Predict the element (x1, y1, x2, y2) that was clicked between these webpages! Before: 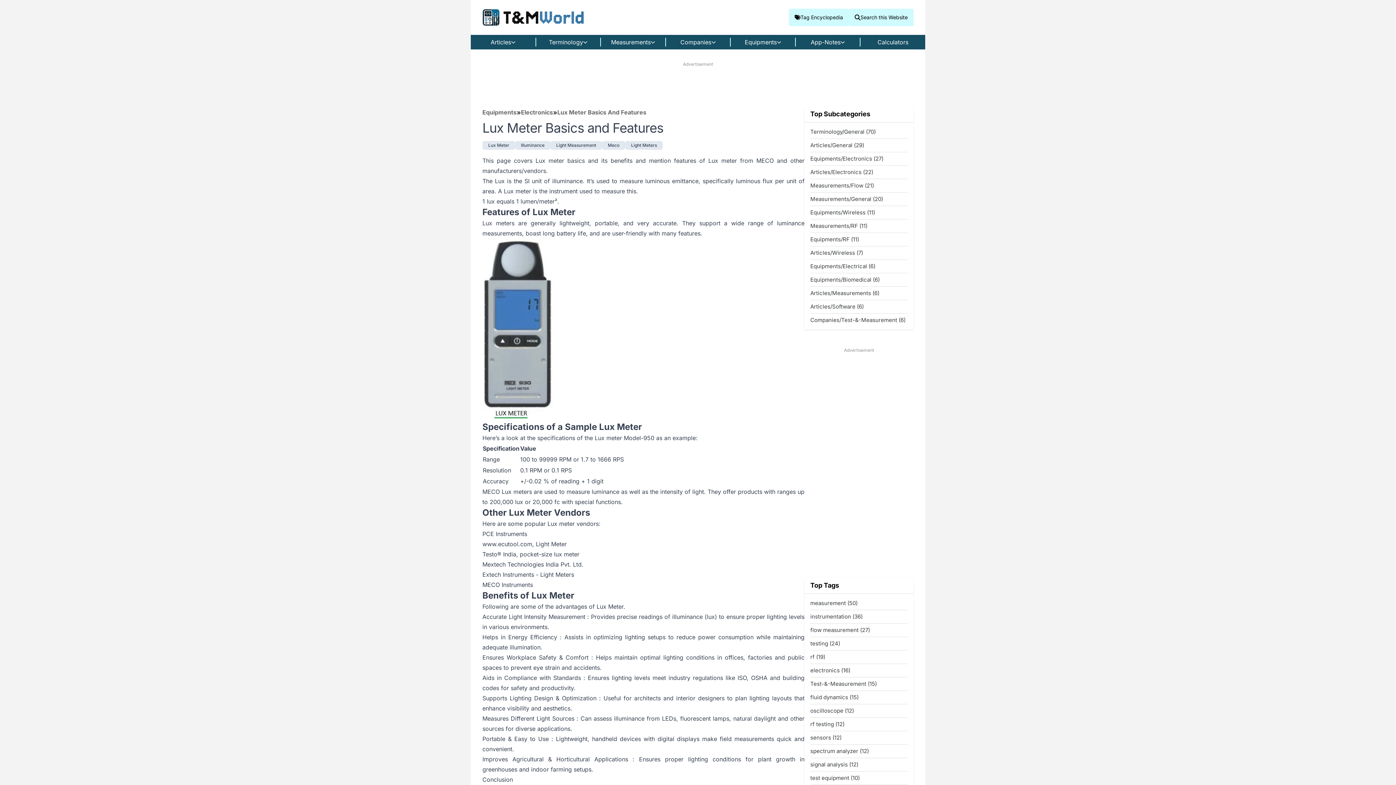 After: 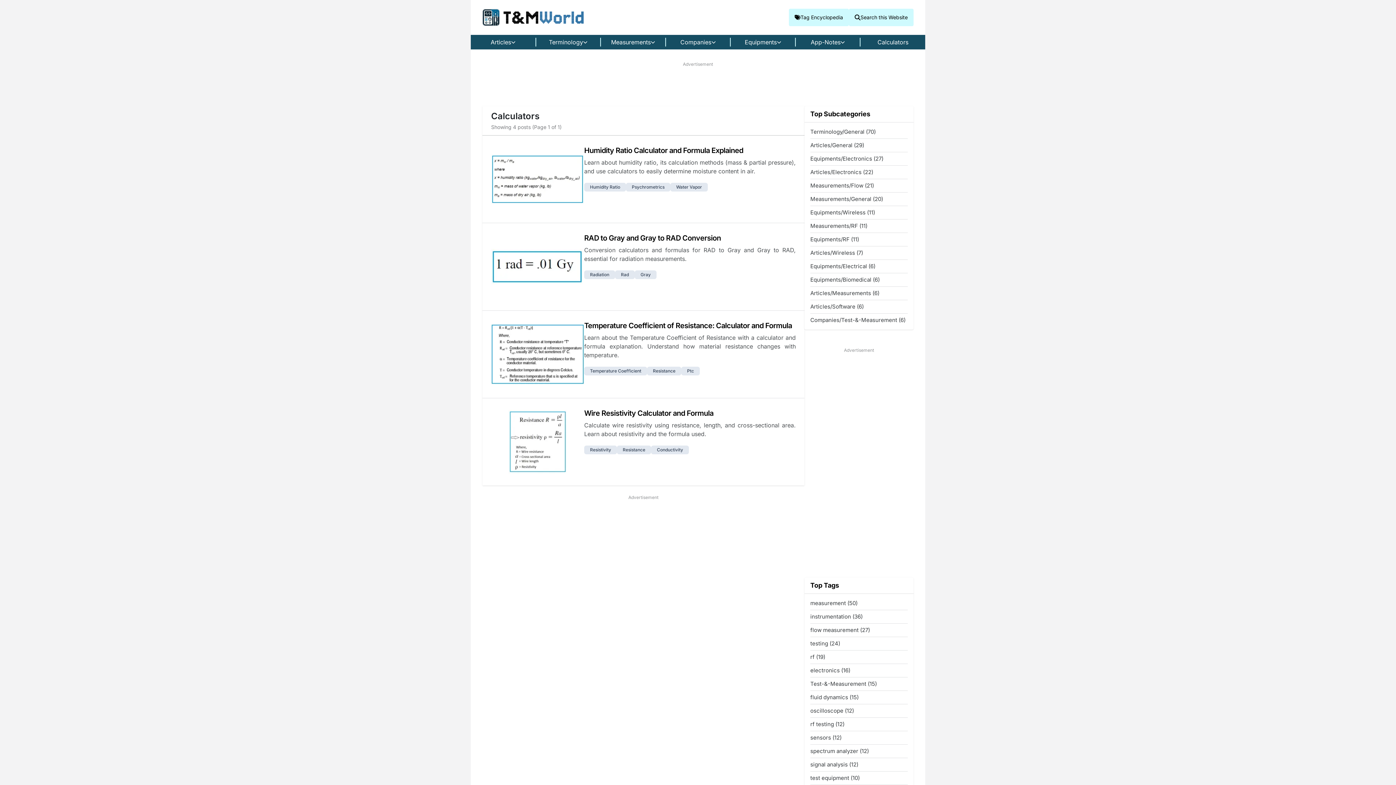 Action: label: Calculators bbox: (860, 37, 925, 46)